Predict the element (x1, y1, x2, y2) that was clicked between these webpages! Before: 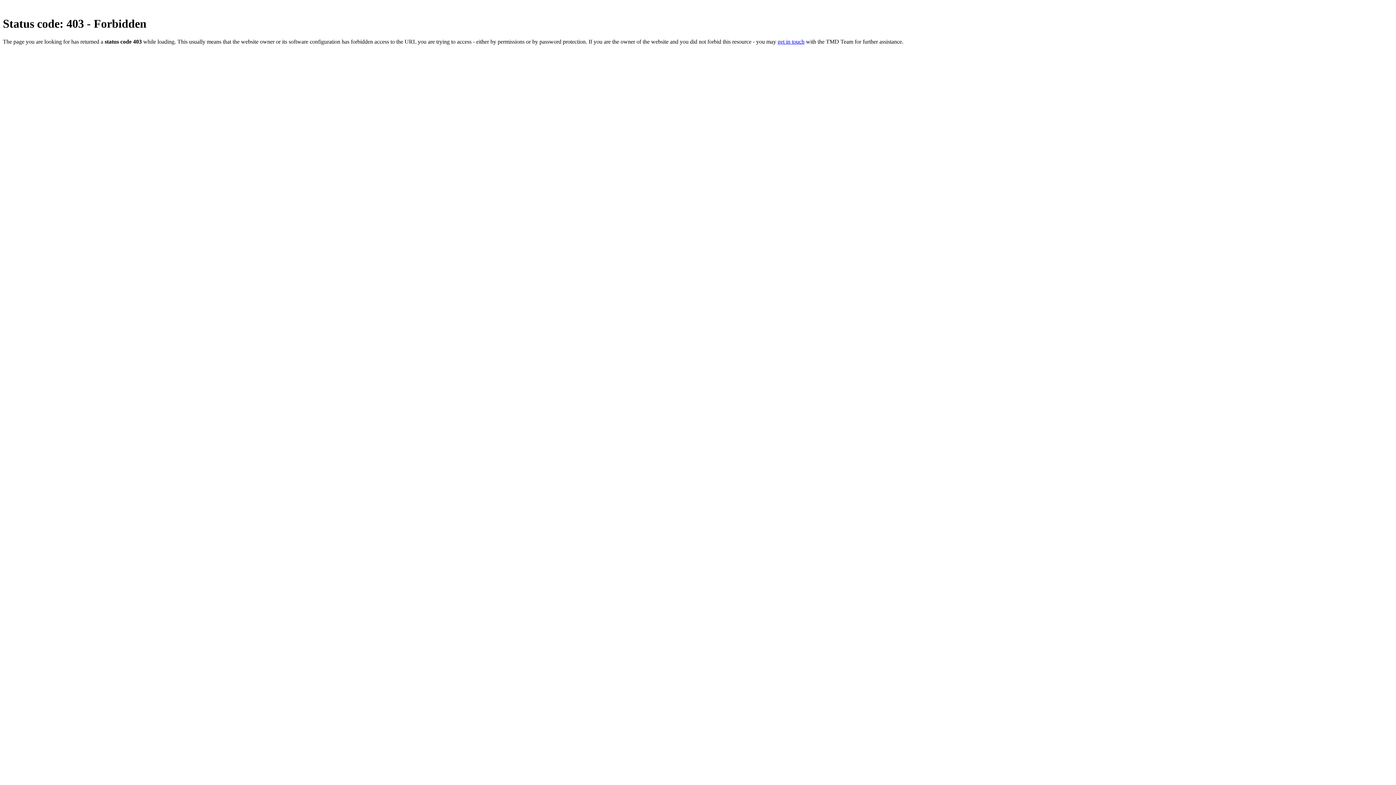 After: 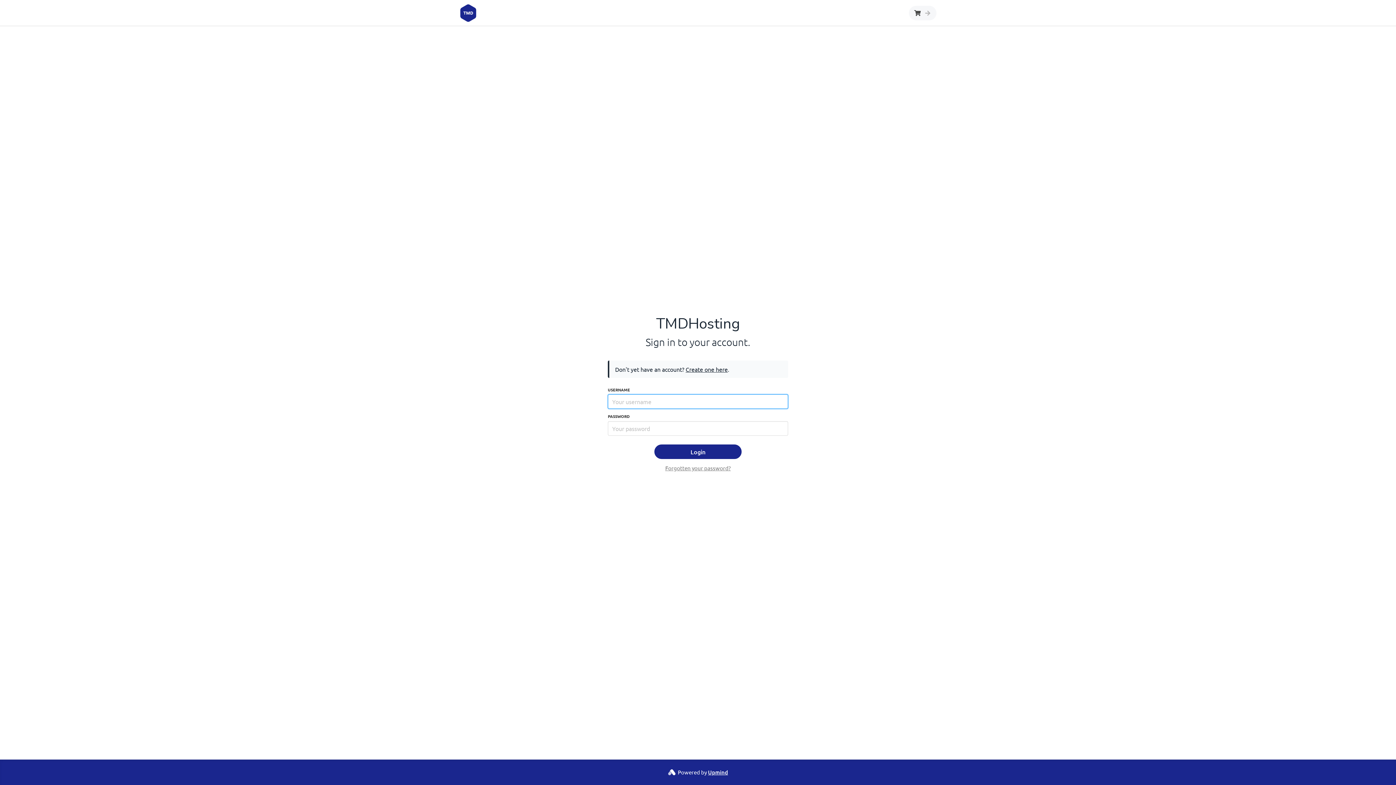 Action: bbox: (777, 38, 804, 44) label: get in touch